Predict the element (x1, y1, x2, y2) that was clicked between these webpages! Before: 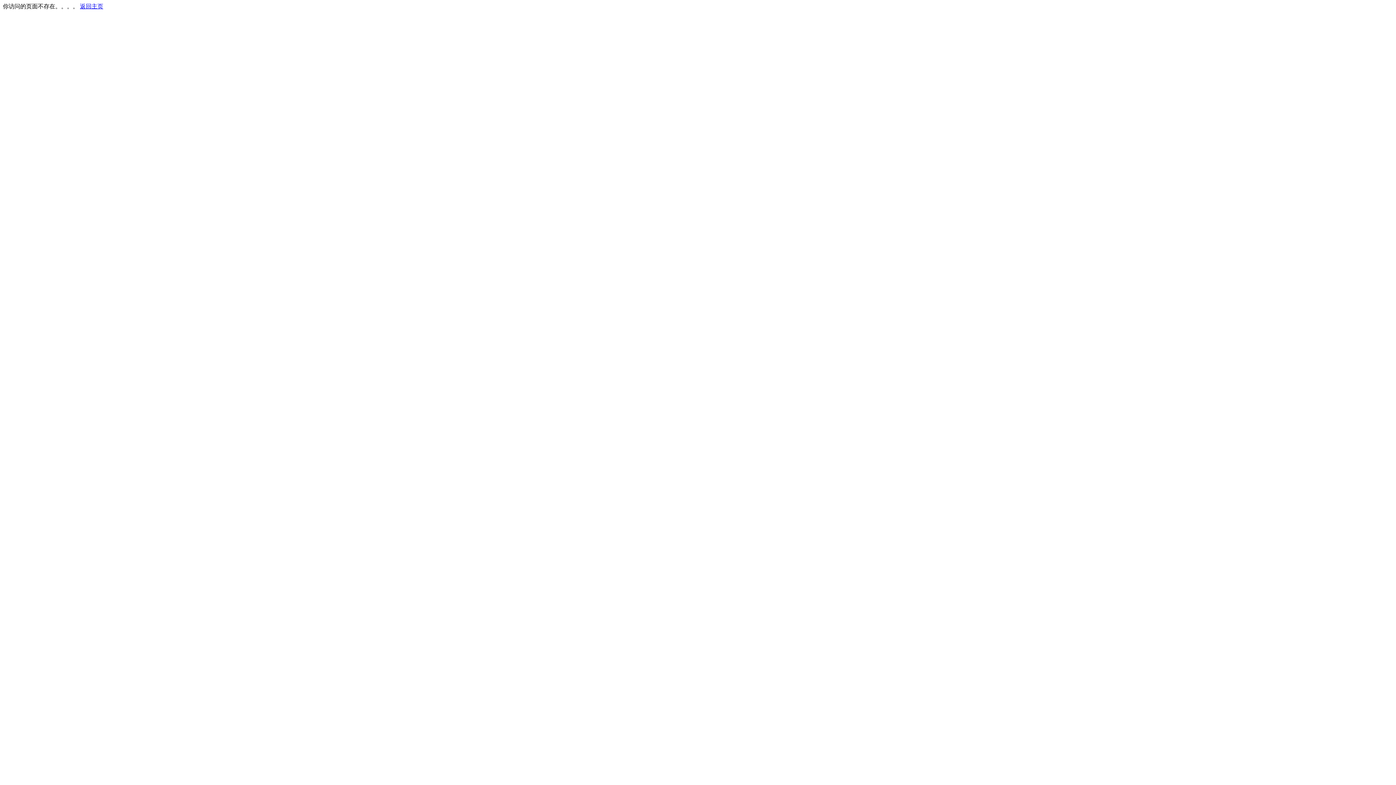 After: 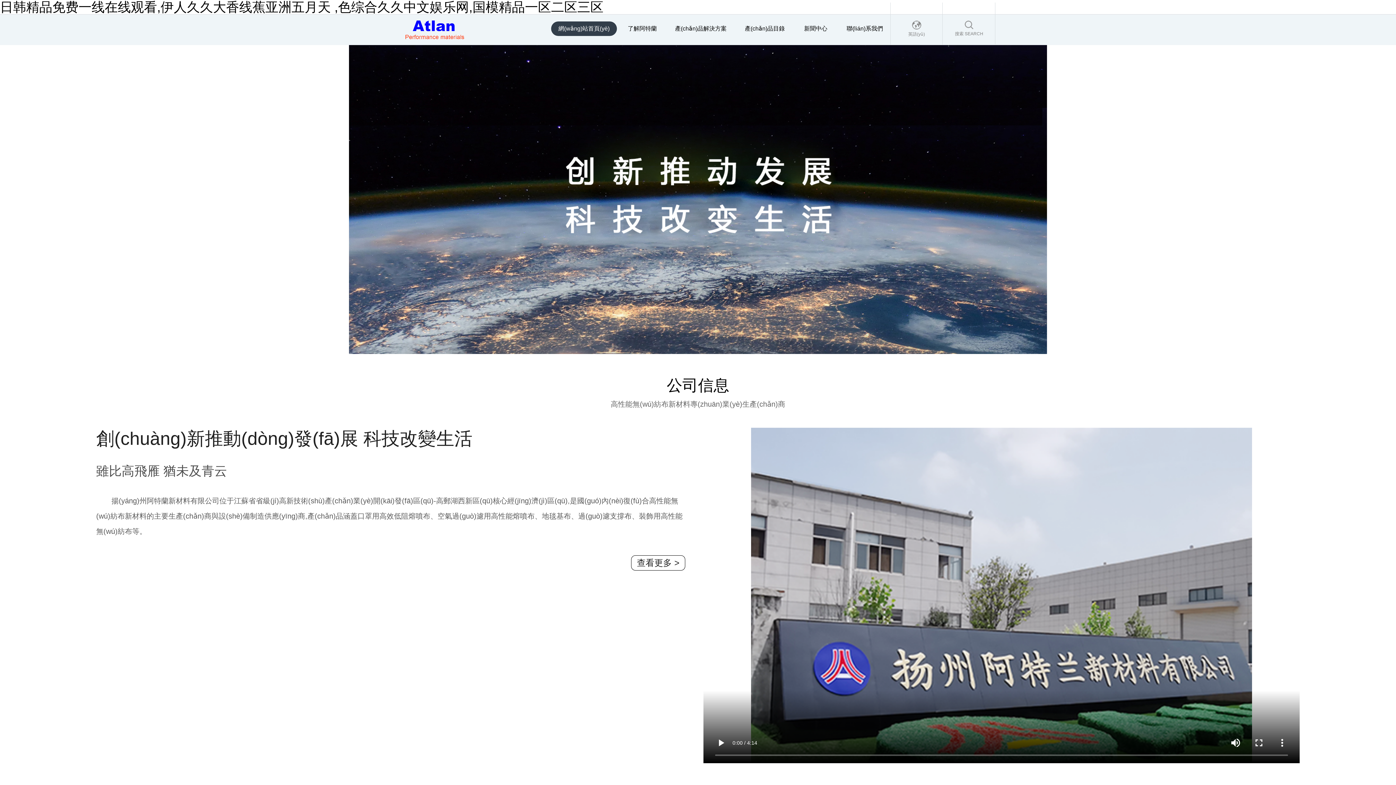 Action: label: 返回主页 bbox: (80, 3, 103, 9)